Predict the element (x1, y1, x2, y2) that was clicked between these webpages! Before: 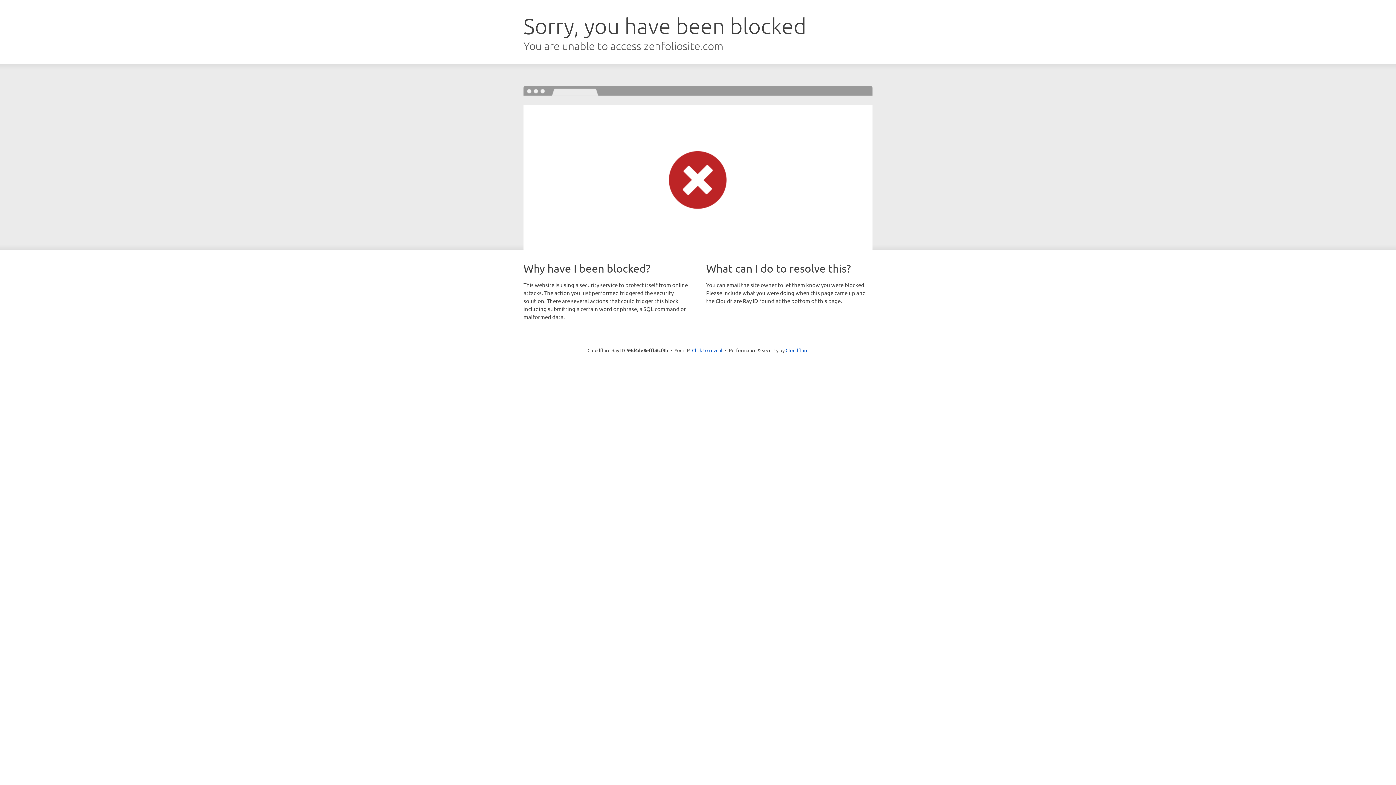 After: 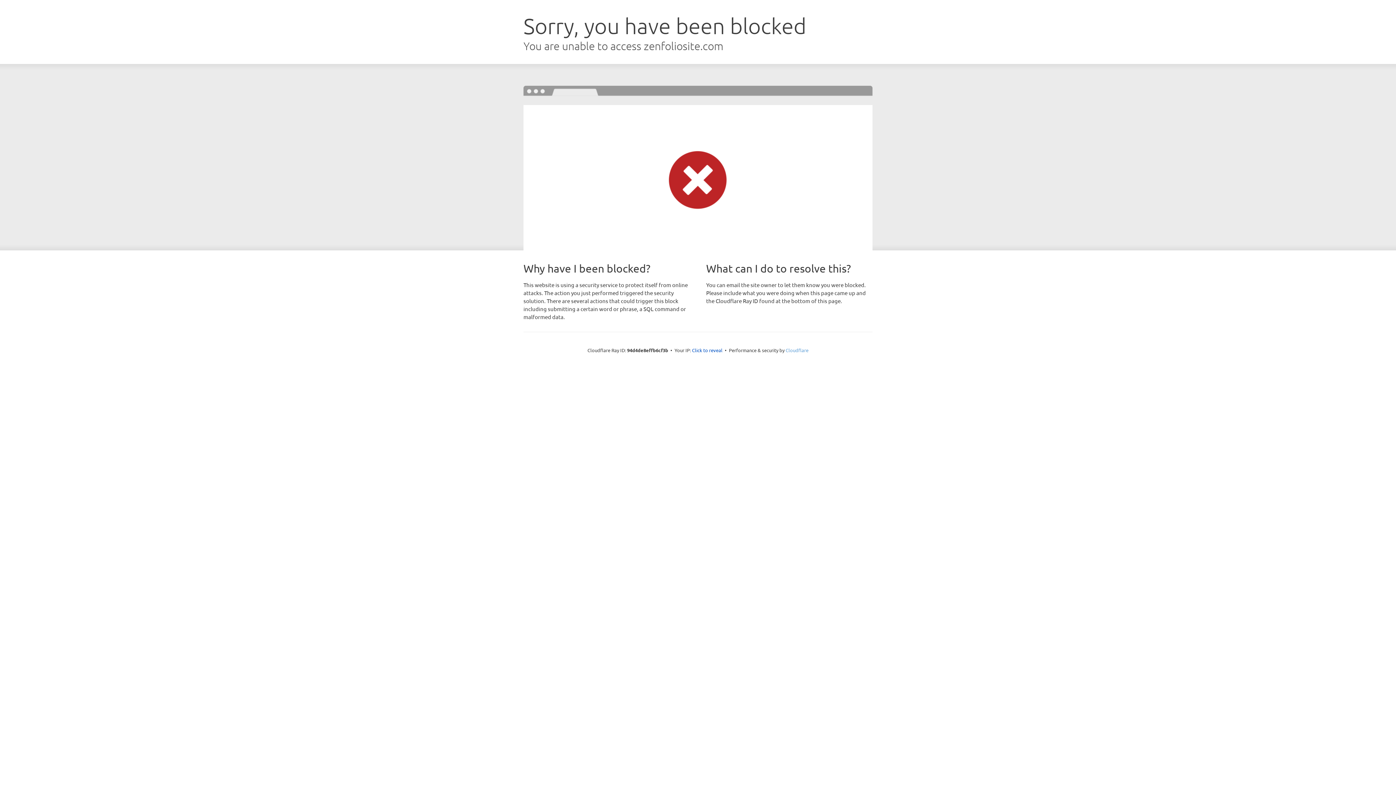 Action: label: Cloudflare bbox: (785, 347, 808, 353)